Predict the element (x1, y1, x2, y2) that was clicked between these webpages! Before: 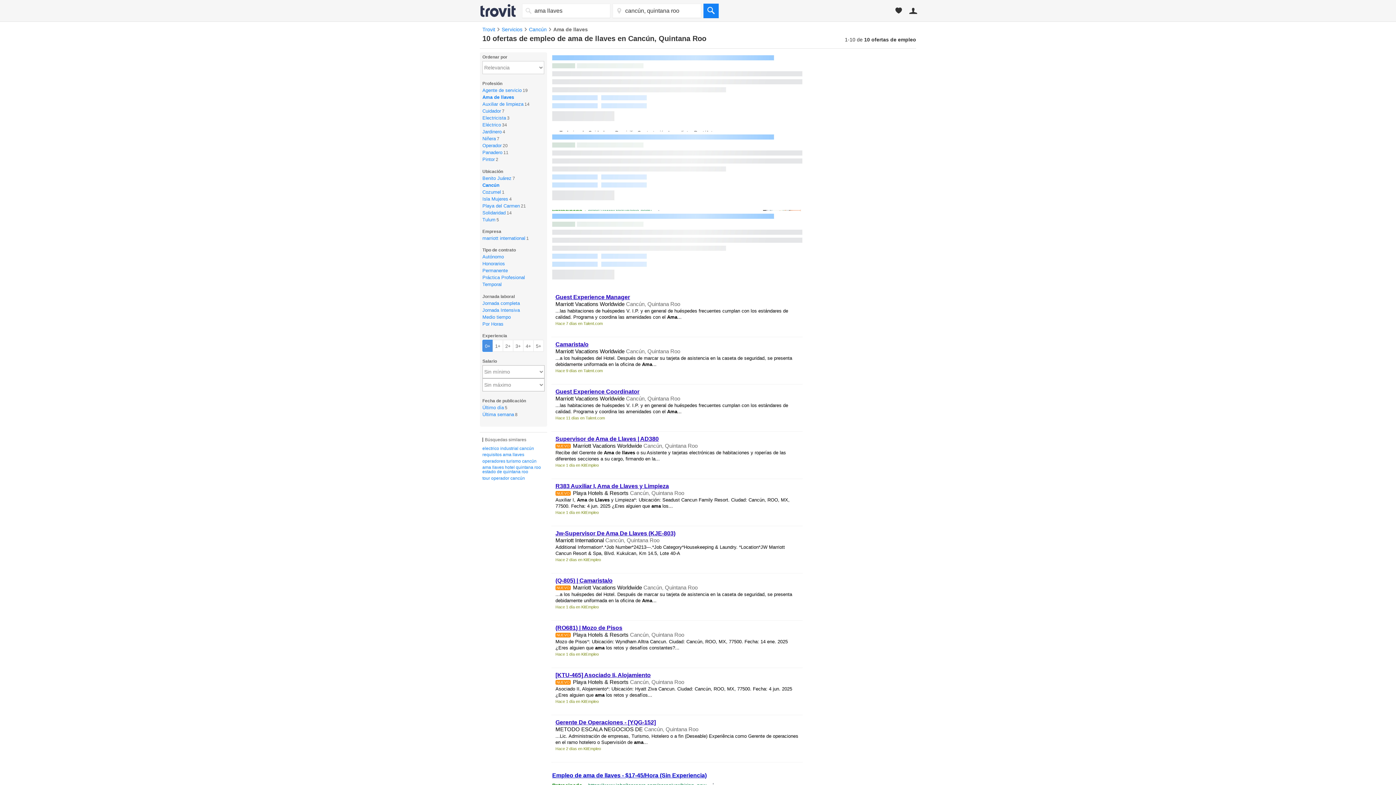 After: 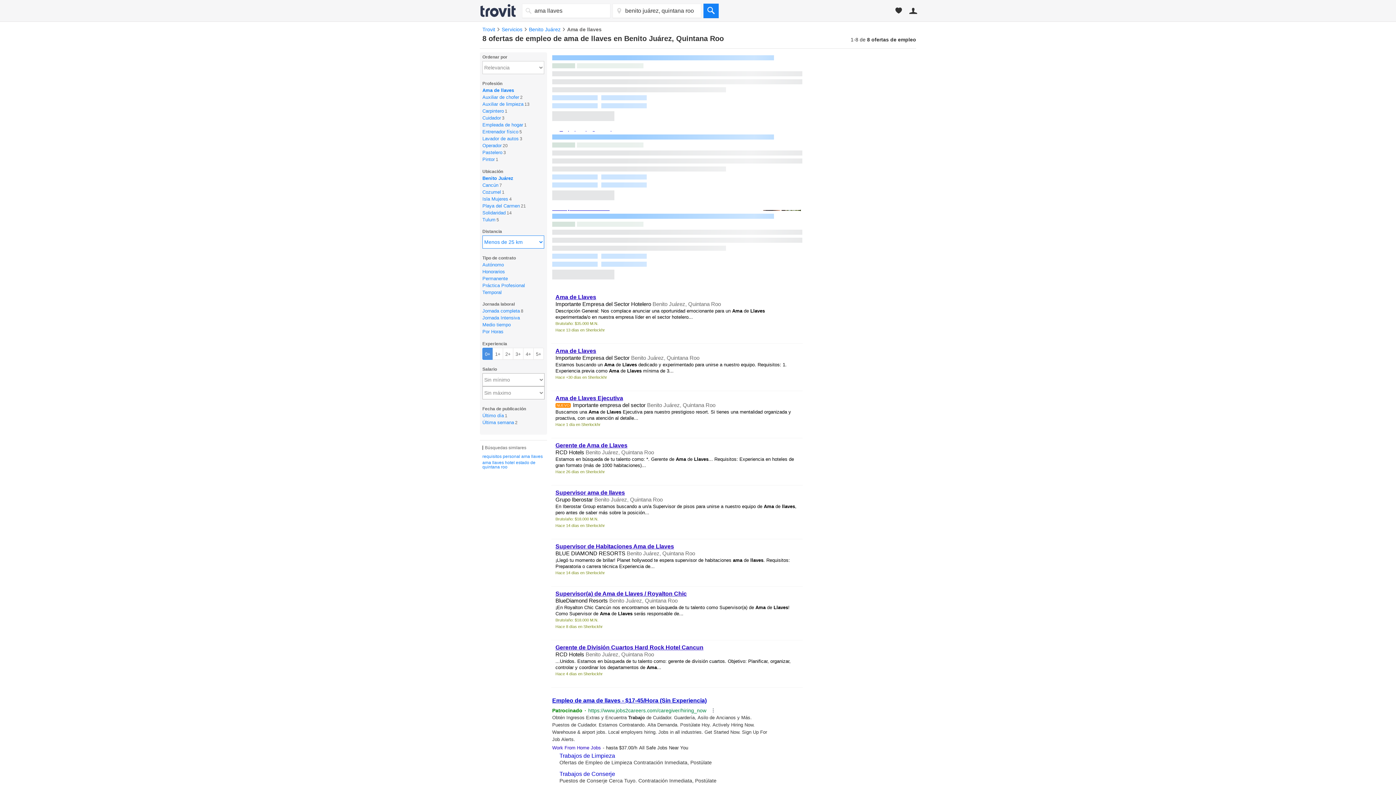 Action: label: Benito Juárez bbox: (482, 175, 511, 180)